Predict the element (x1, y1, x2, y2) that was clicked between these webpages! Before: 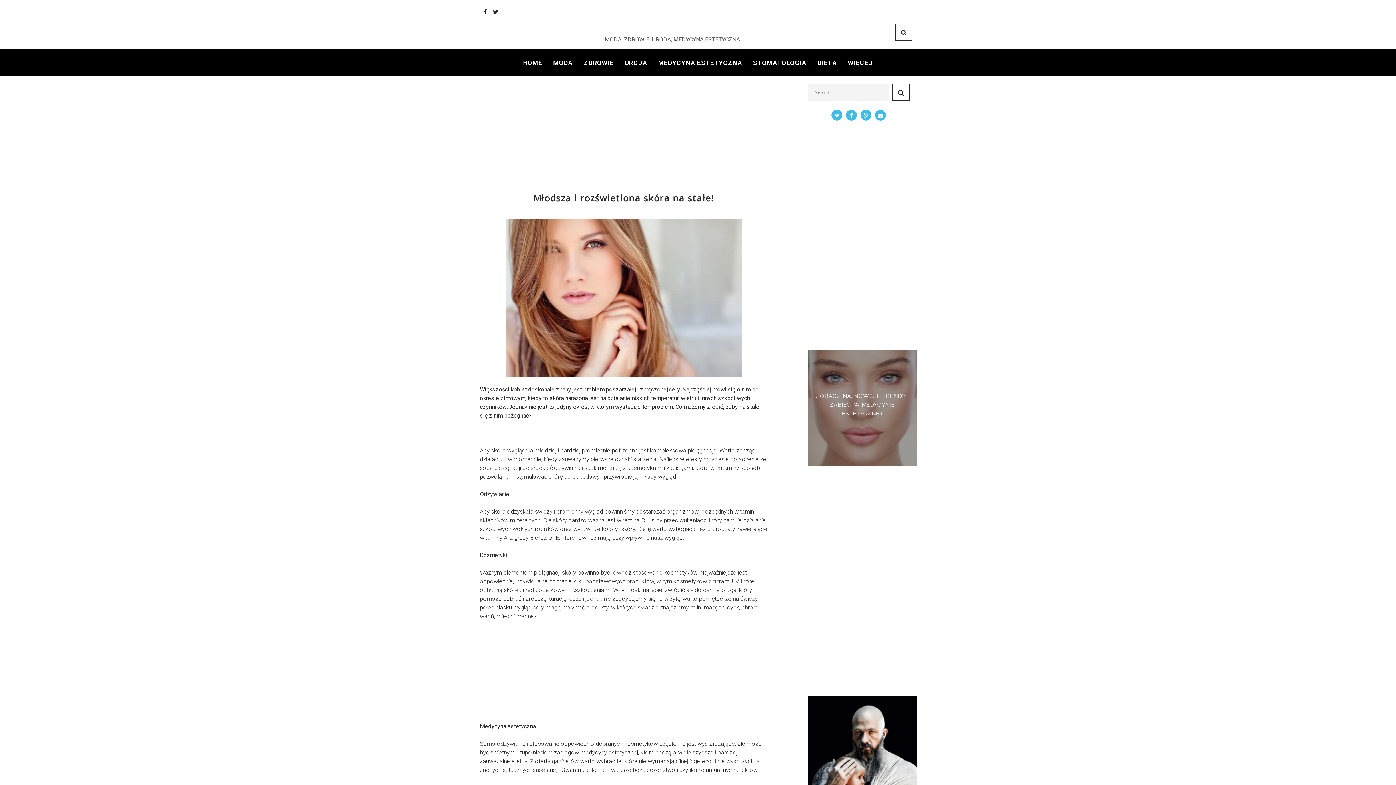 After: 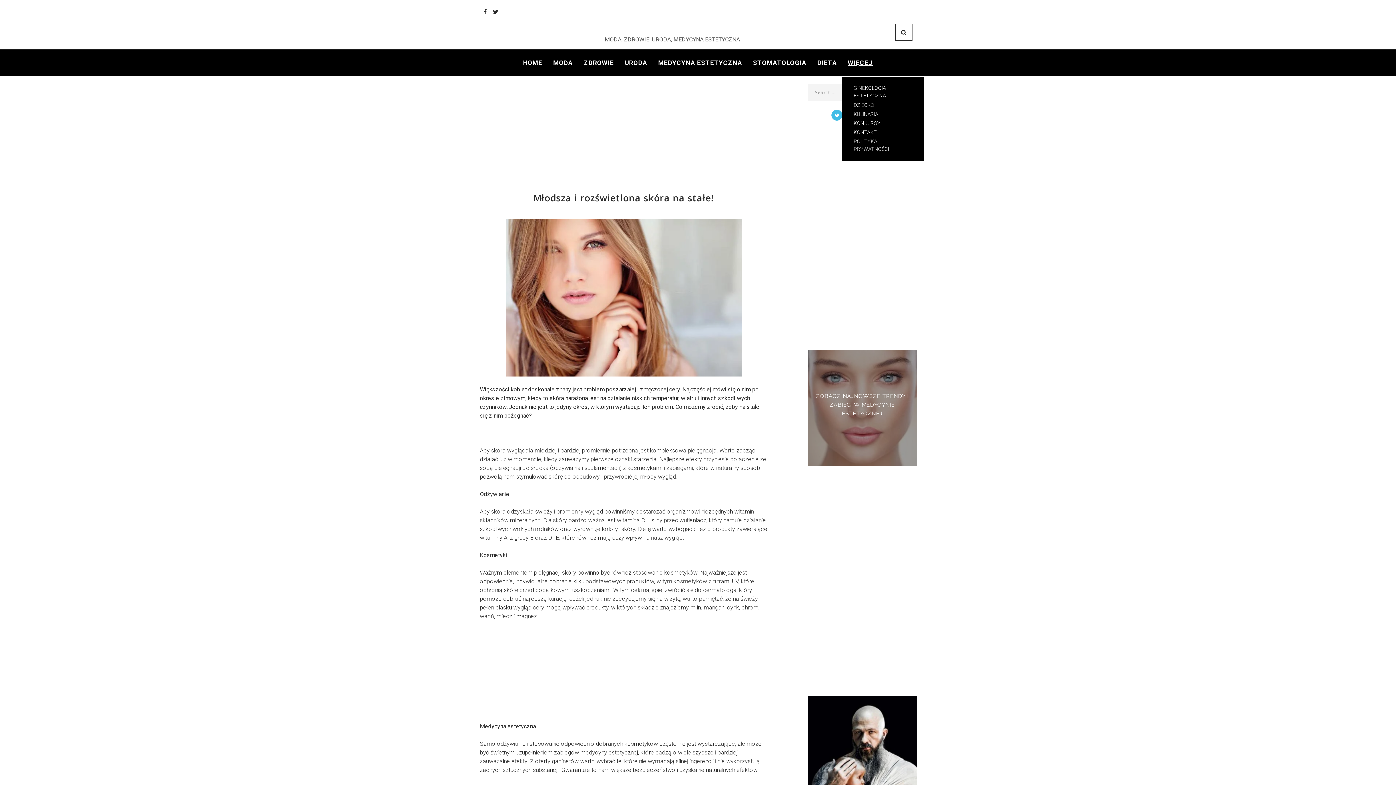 Action: bbox: (848, 58, 873, 67) label: WIĘCEJ